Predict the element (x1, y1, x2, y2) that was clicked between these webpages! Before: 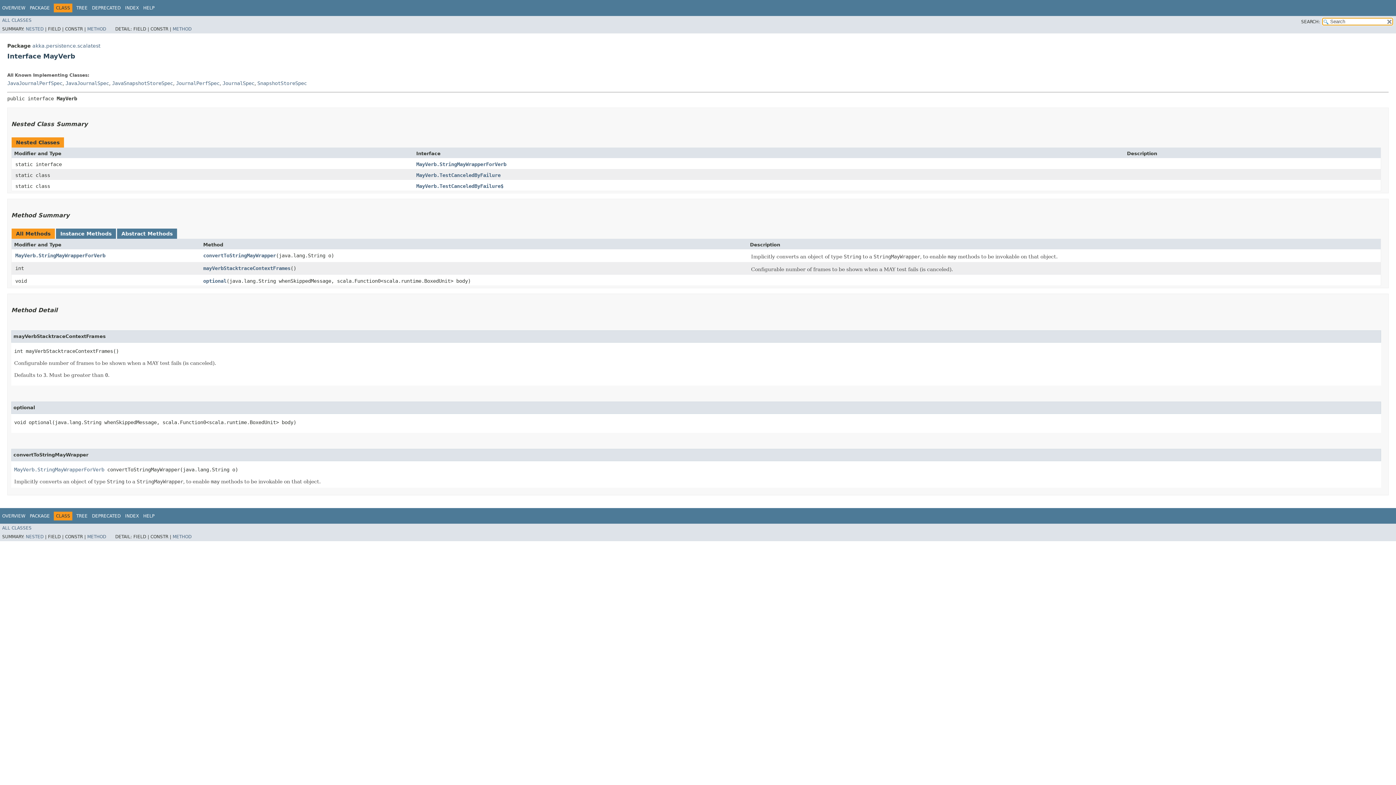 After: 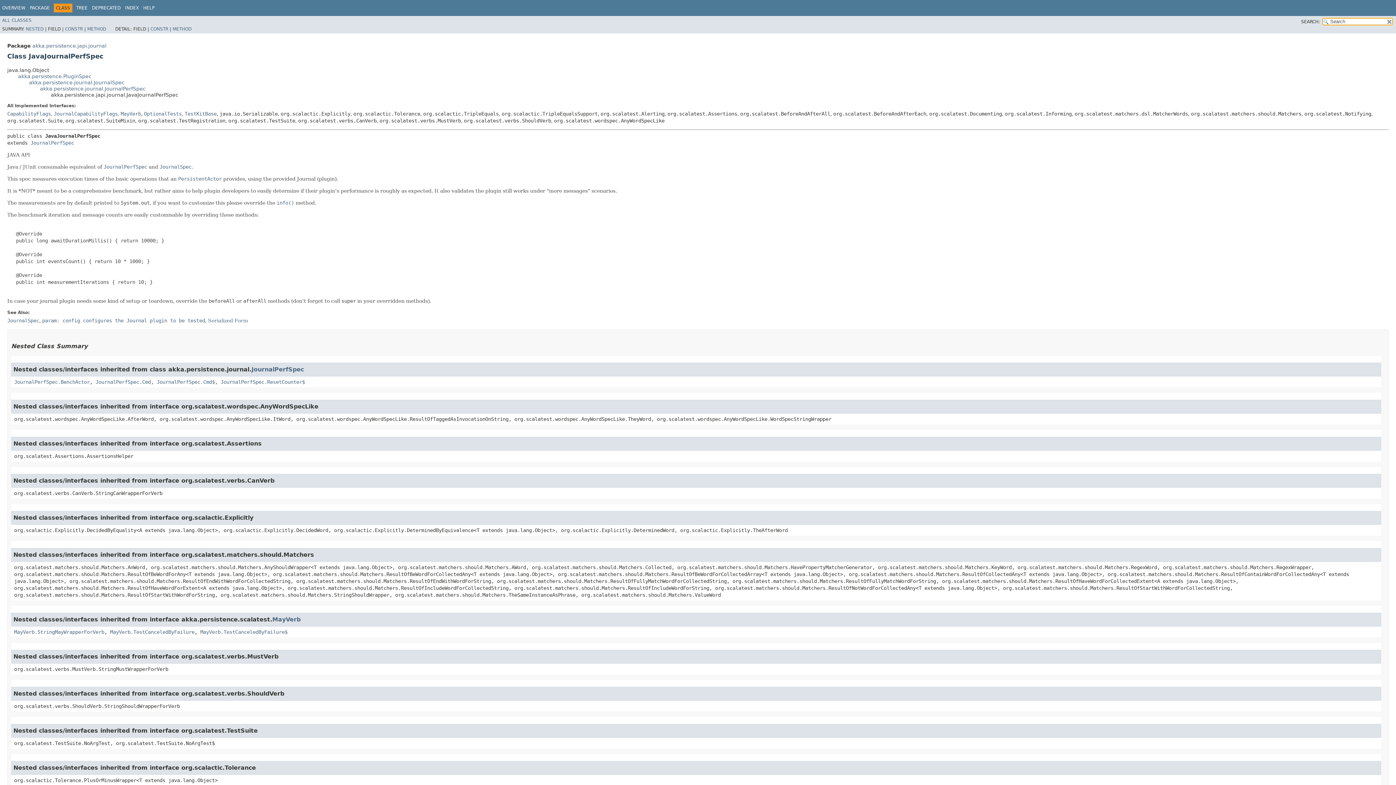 Action: bbox: (7, 80, 62, 86) label: JavaJournalPerfSpec